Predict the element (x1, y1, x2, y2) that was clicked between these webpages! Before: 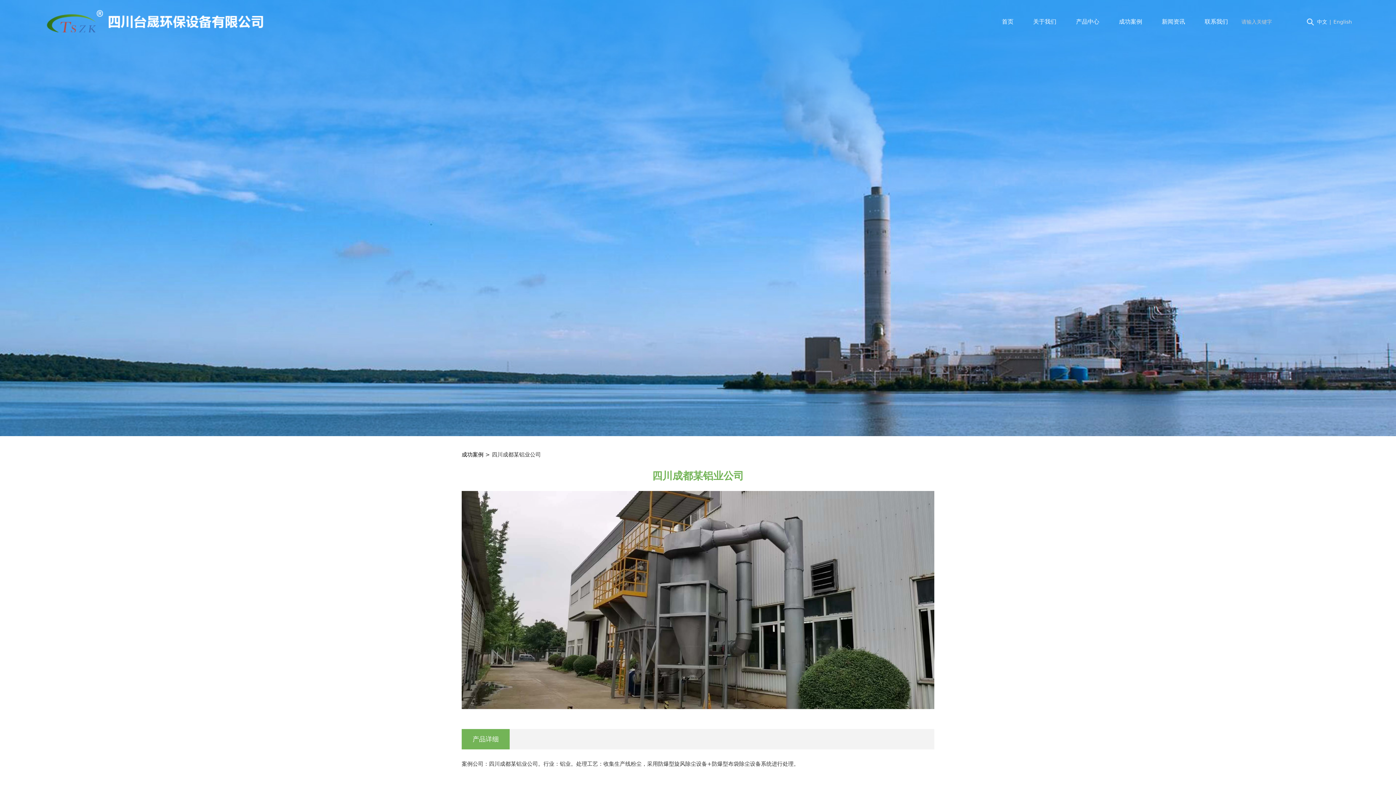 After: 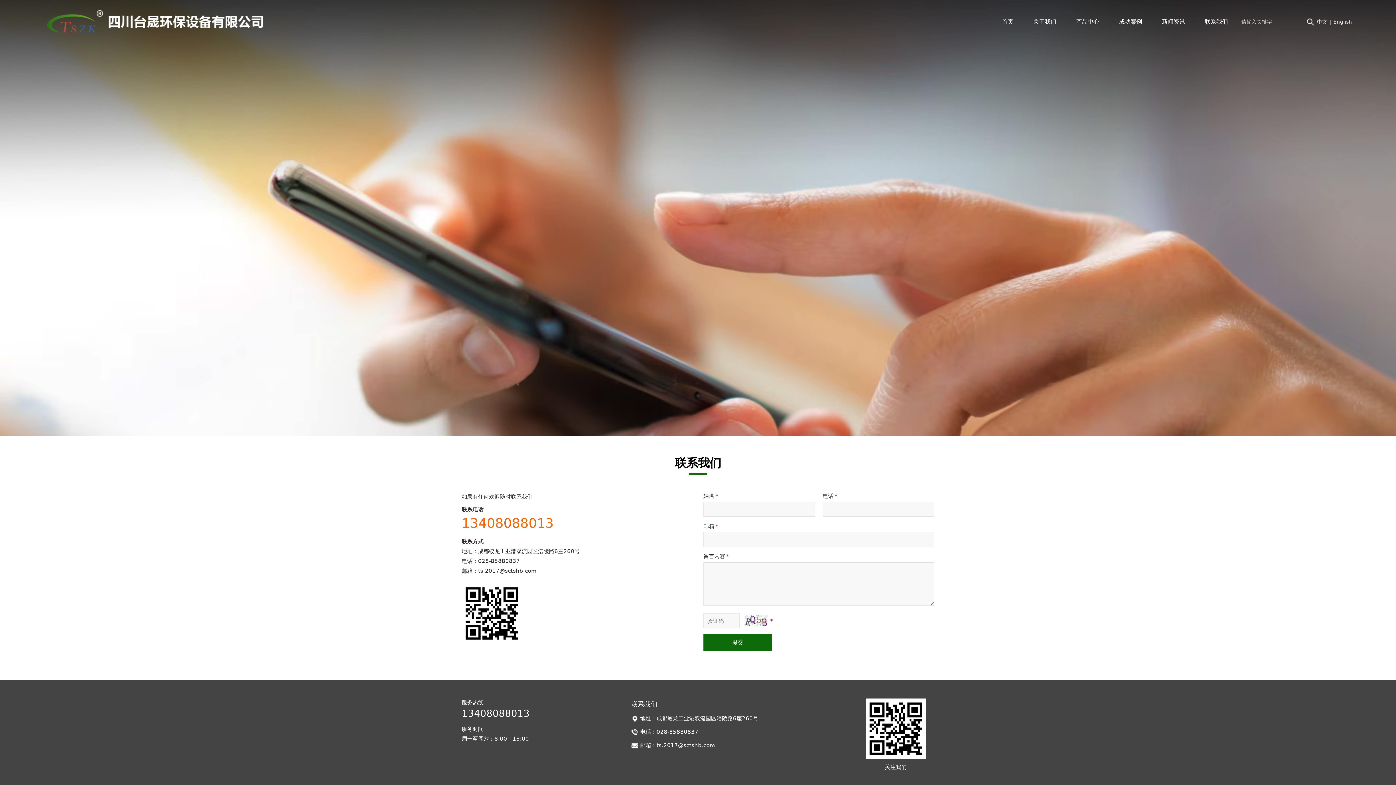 Action: label: 联系我们 bbox: (1204, 0, 1229, 43)